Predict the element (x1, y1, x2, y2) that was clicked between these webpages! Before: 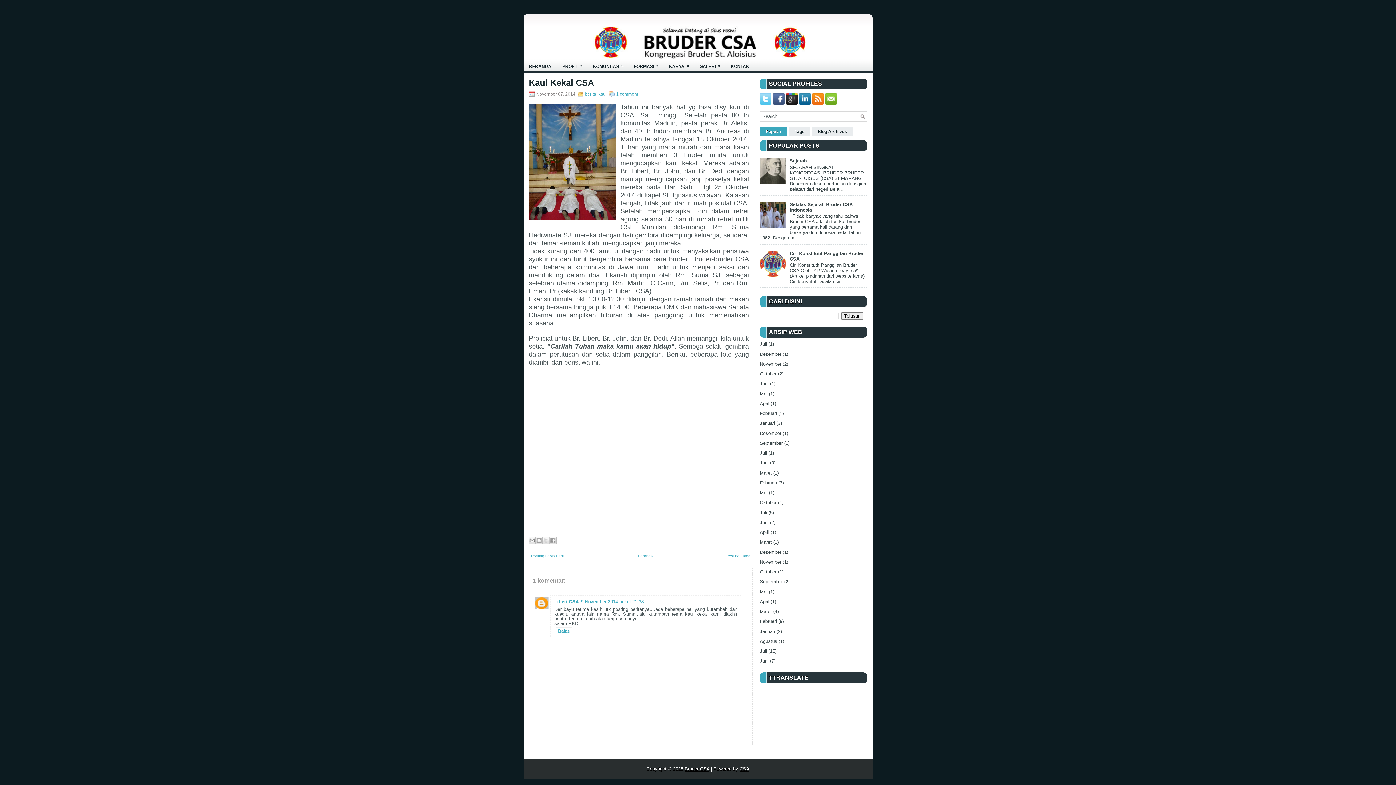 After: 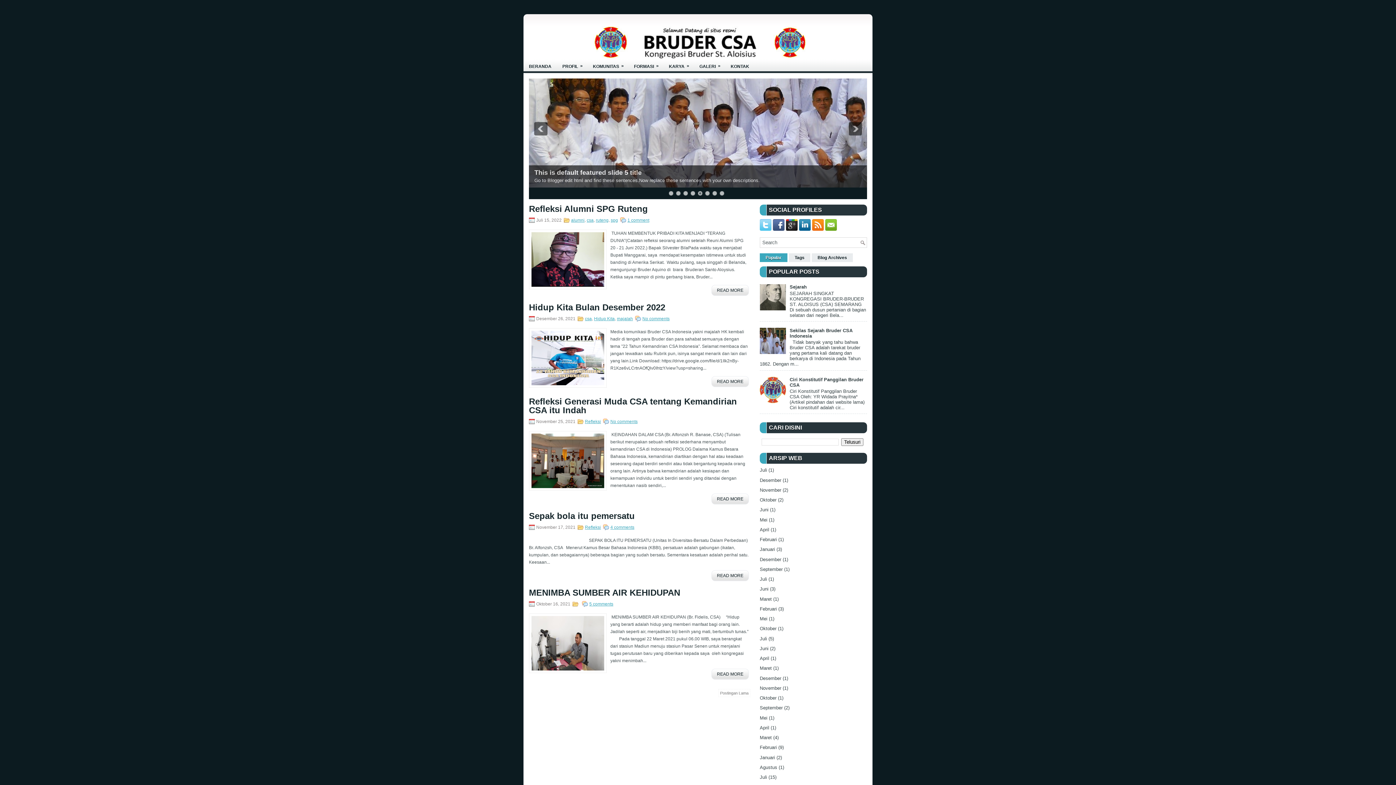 Action: bbox: (523, 25, 872, 58)